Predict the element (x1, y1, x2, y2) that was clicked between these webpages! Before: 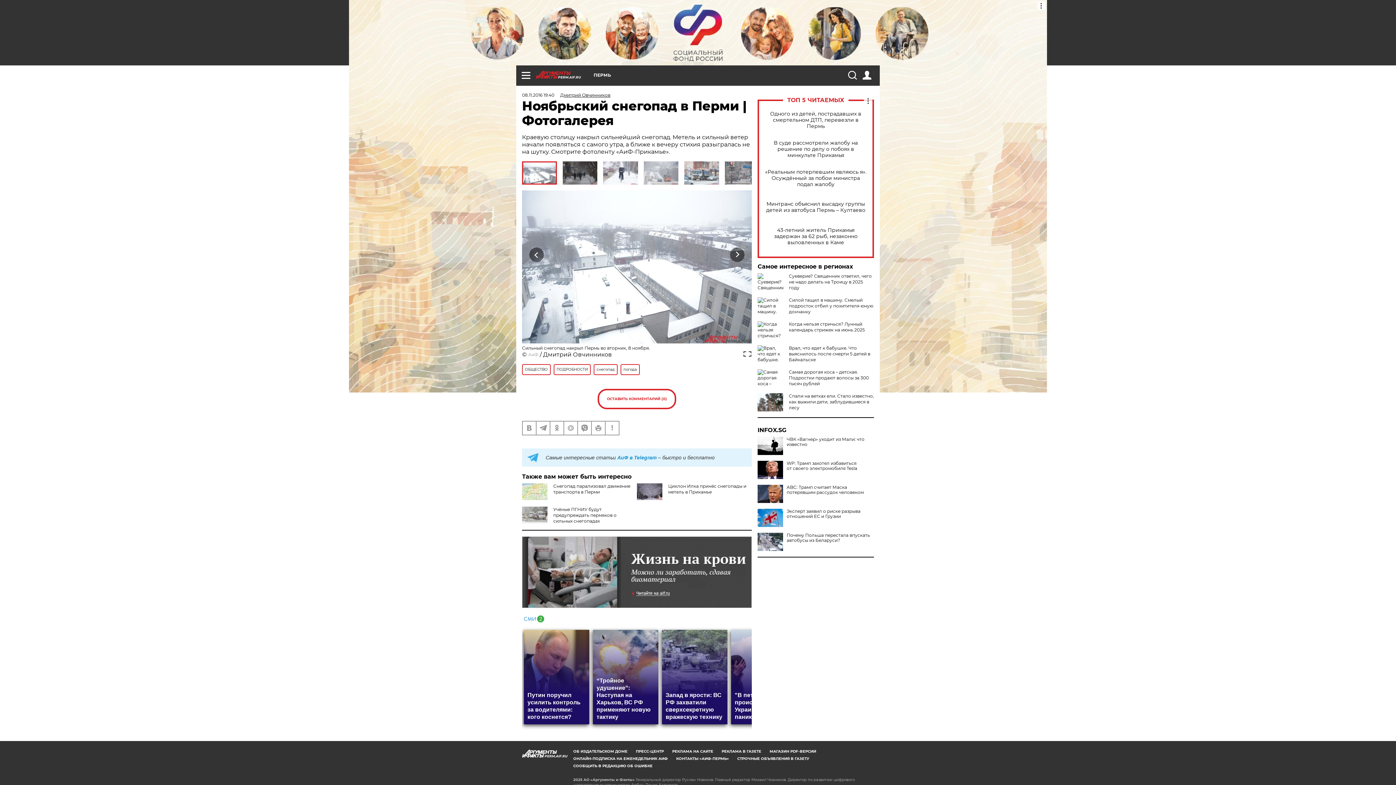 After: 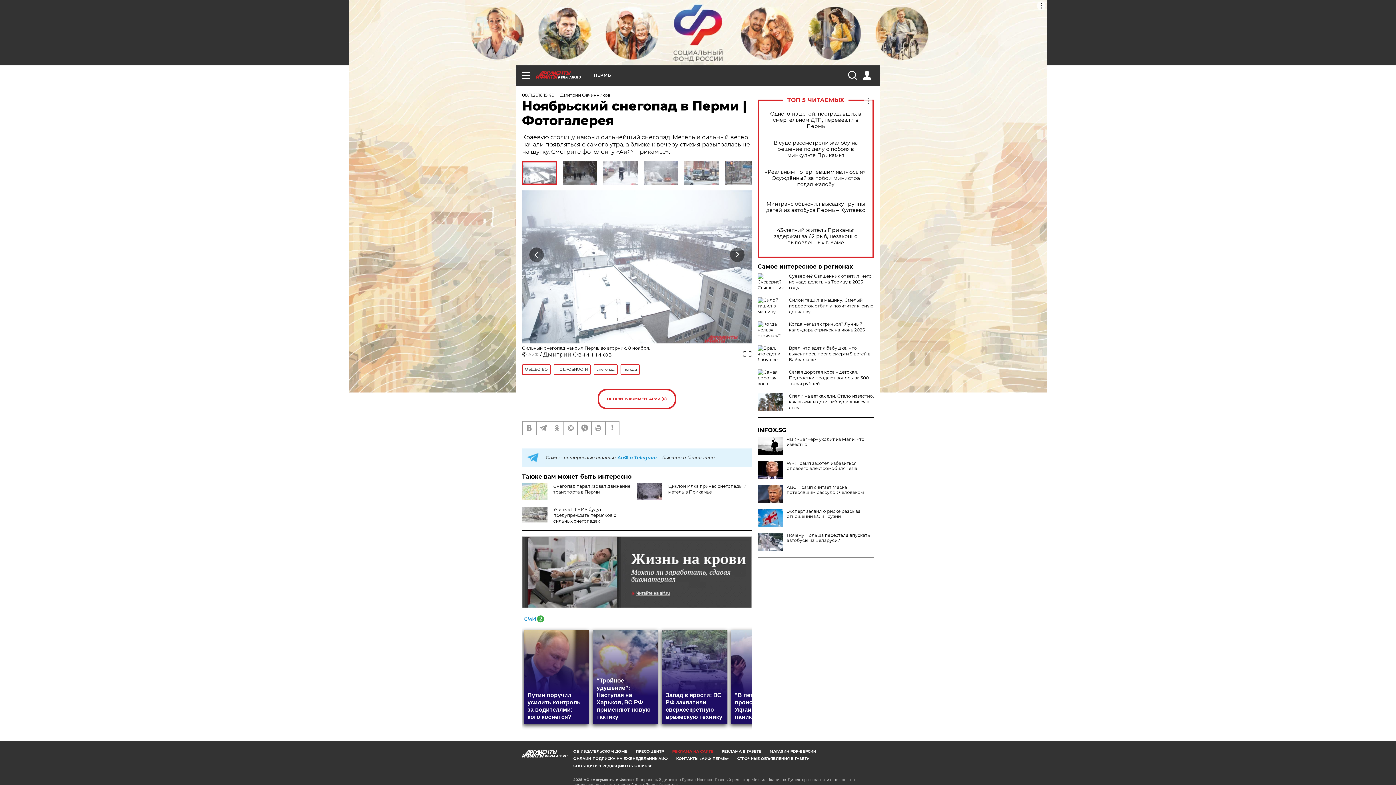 Action: bbox: (672, 749, 713, 754) label: РЕКЛАМА НА САЙТЕ